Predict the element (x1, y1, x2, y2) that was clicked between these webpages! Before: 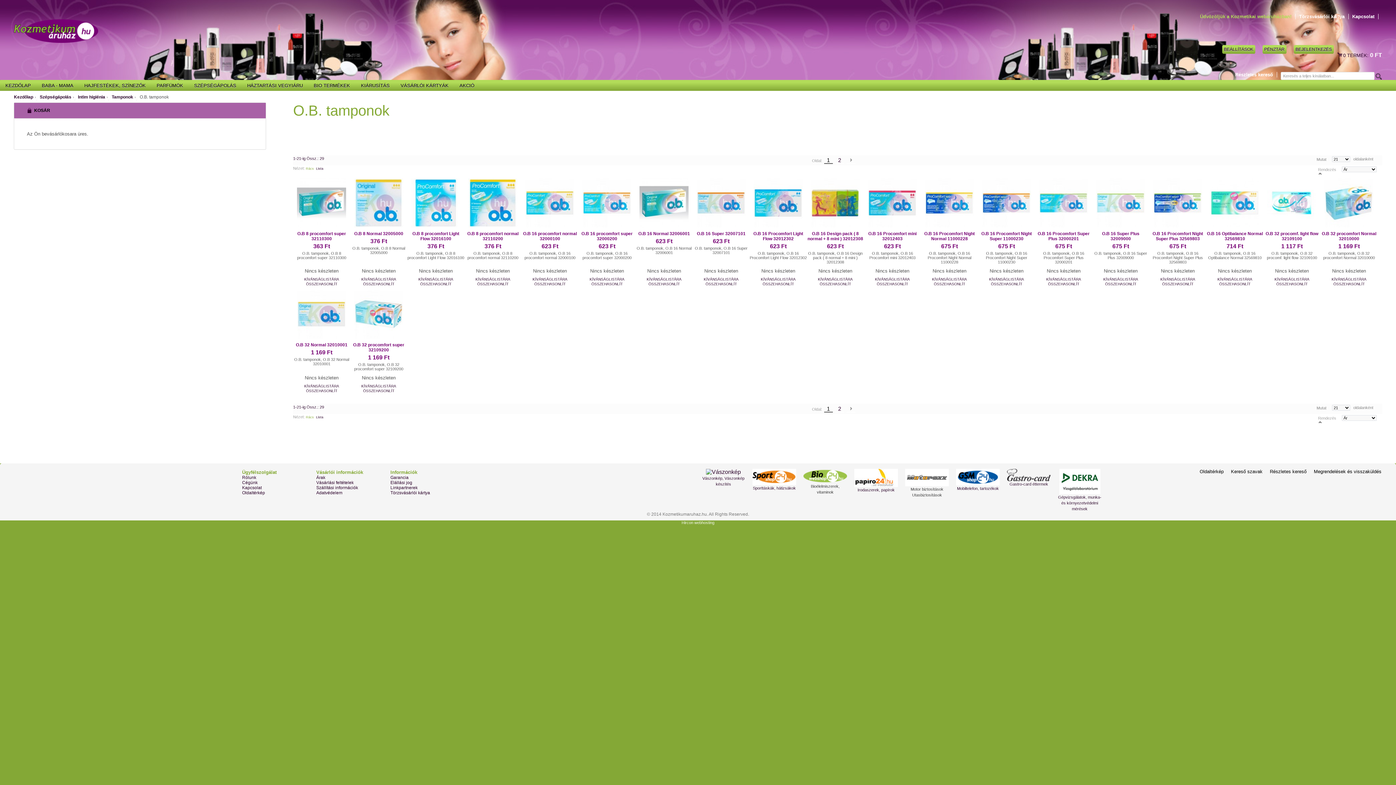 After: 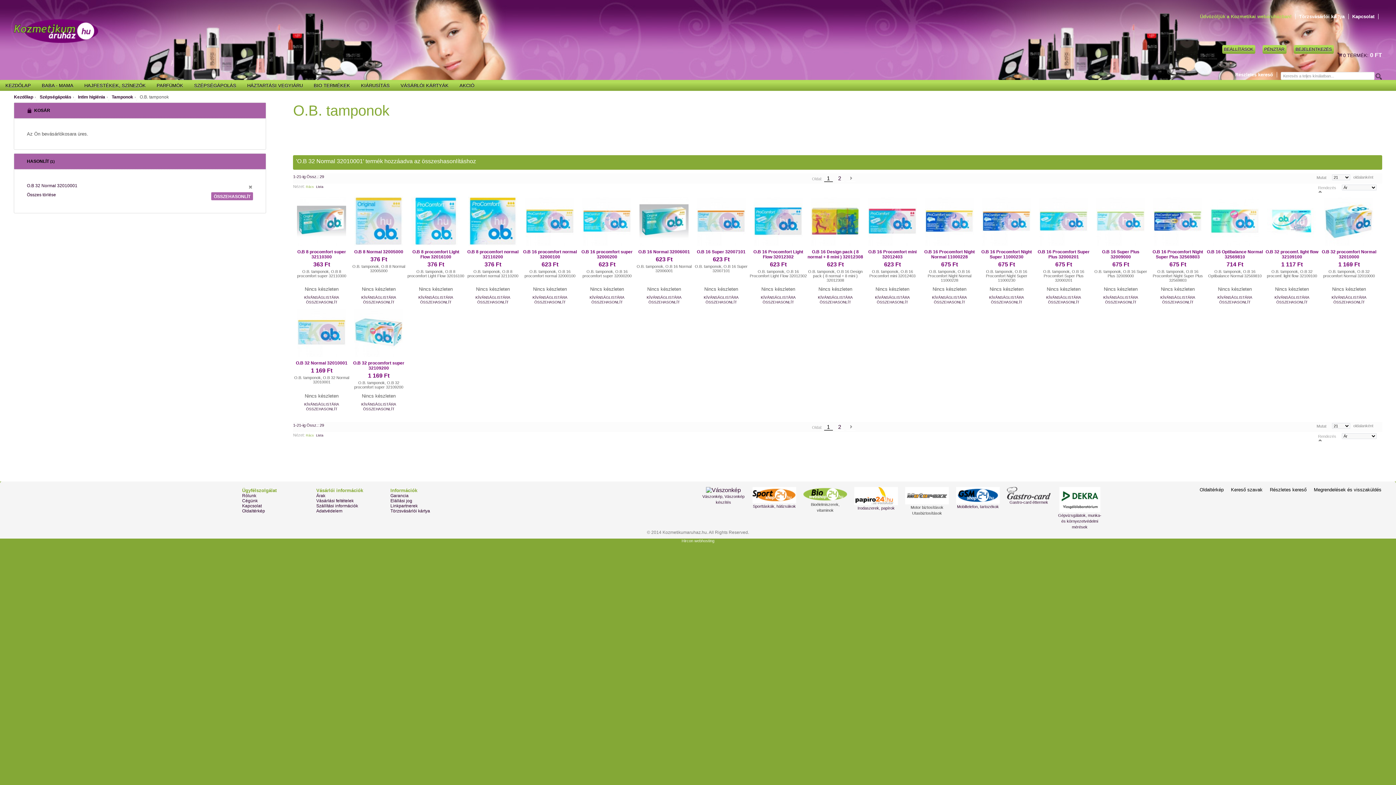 Action: label: ÖSSZEHASONLÍT bbox: (306, 389, 337, 393)